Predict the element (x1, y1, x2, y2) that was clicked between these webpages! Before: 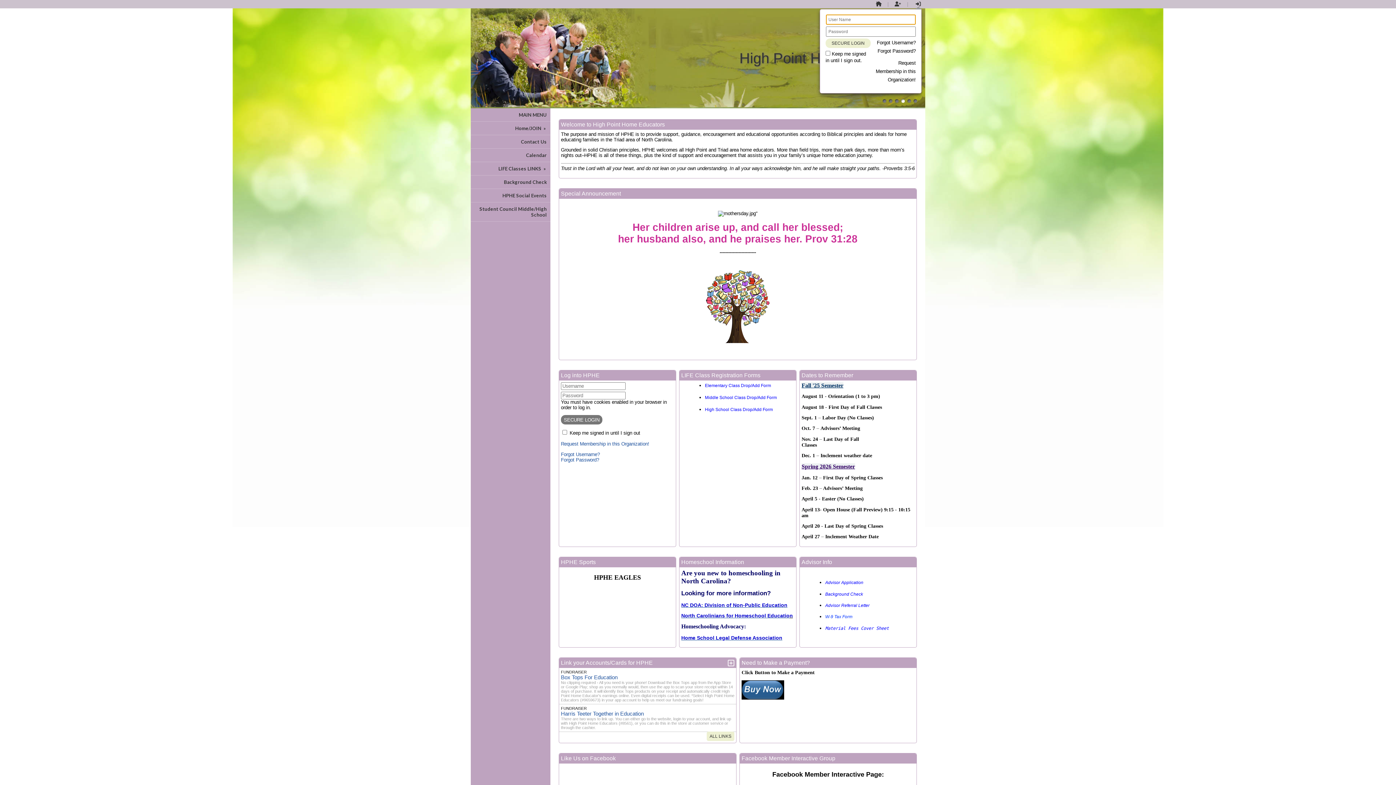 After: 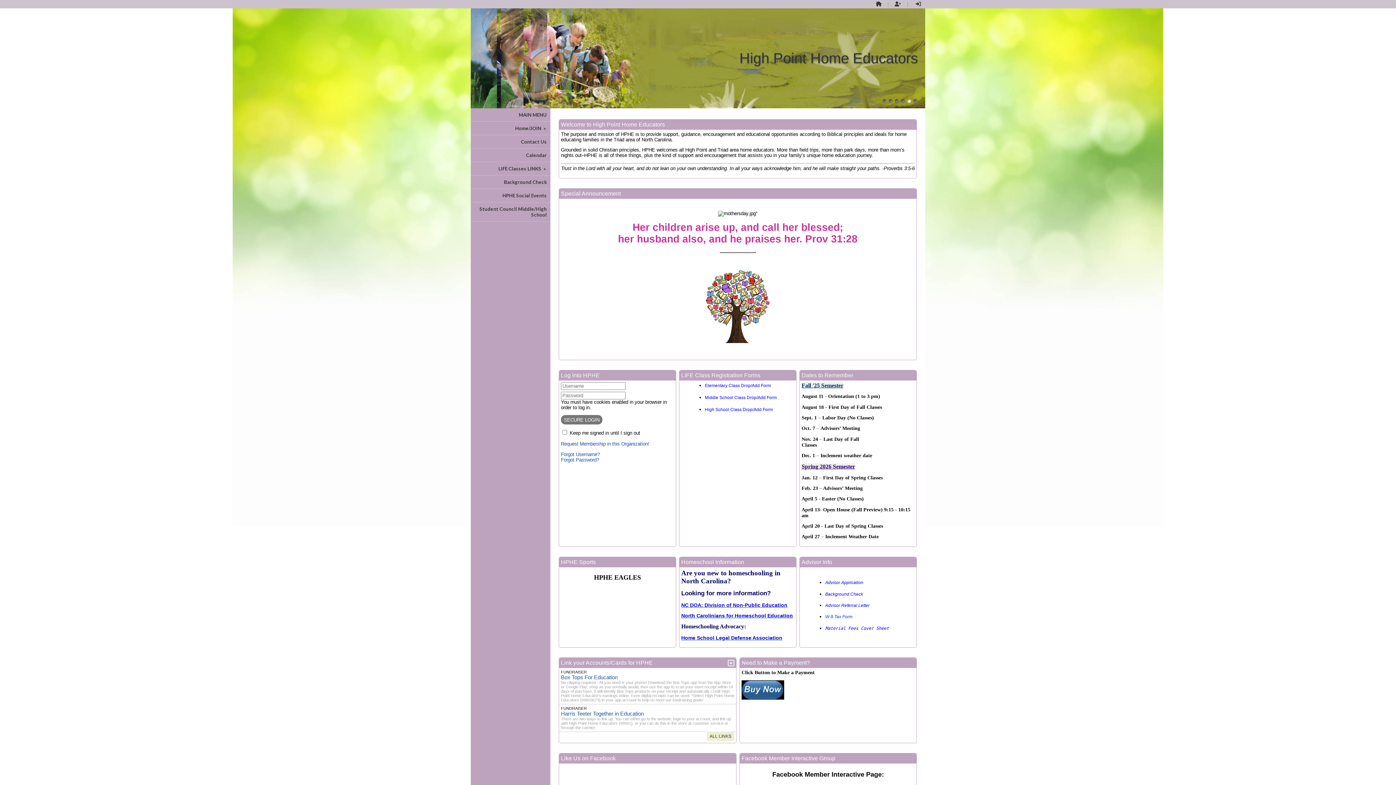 Action: bbox: (895, 99, 898, 102) label: 3